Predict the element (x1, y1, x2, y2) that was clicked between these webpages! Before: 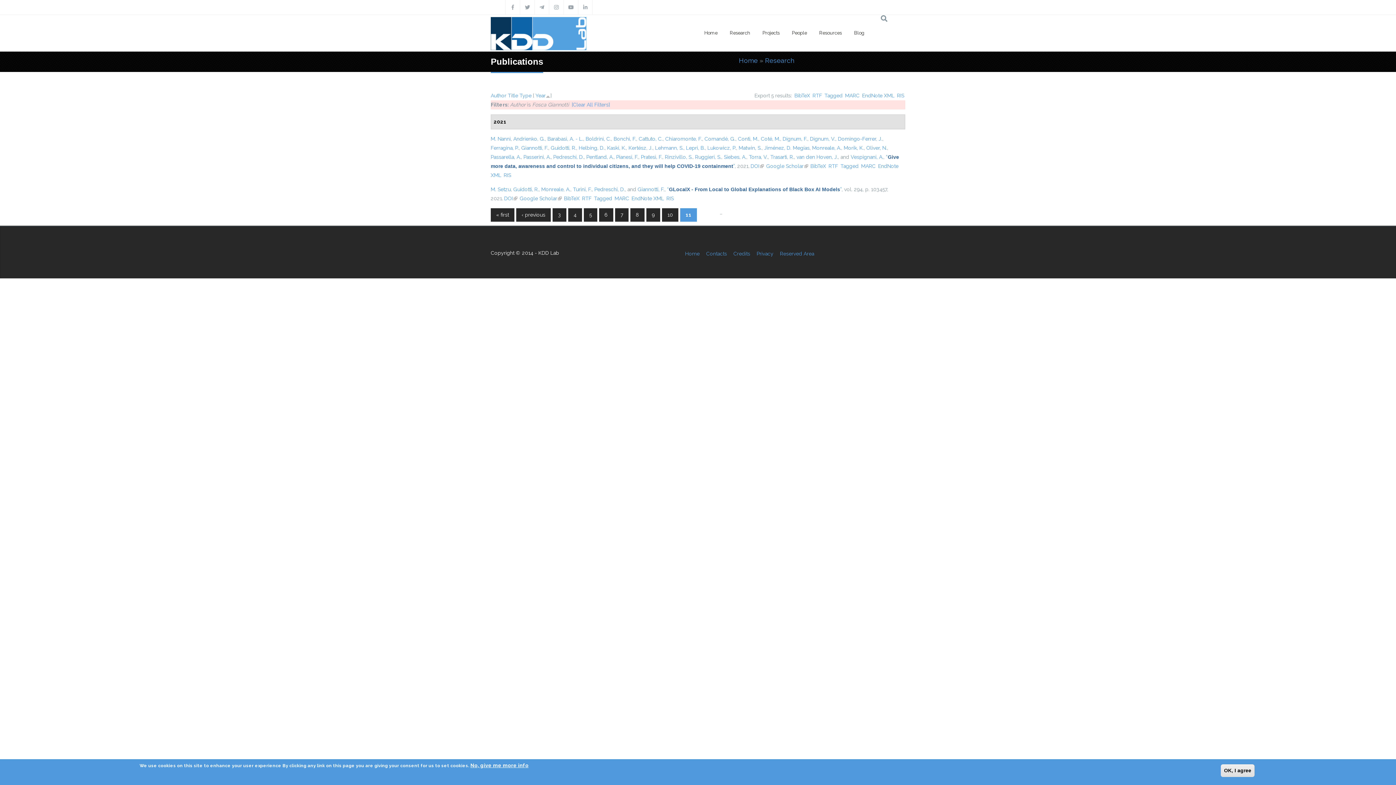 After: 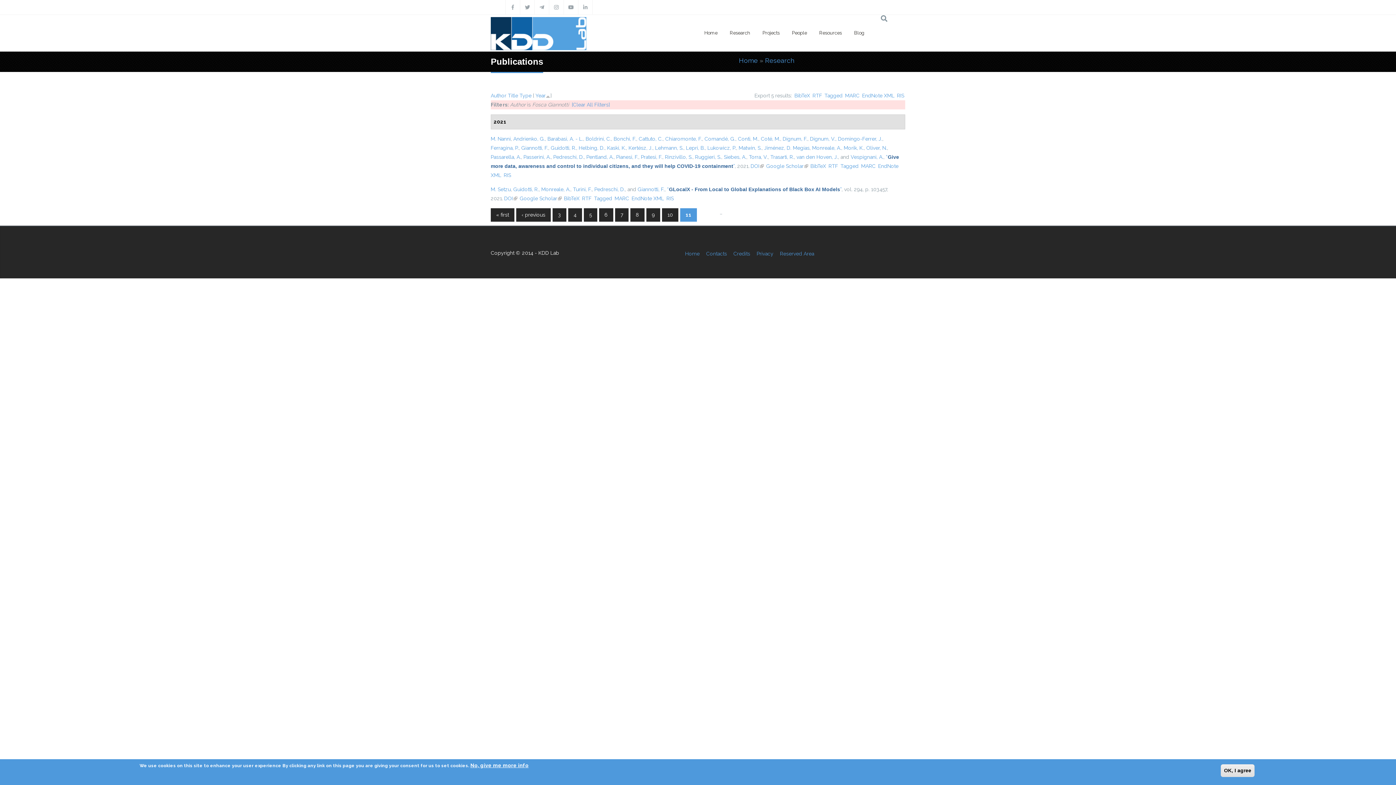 Action: label: EndNote XML bbox: (631, 195, 664, 201)